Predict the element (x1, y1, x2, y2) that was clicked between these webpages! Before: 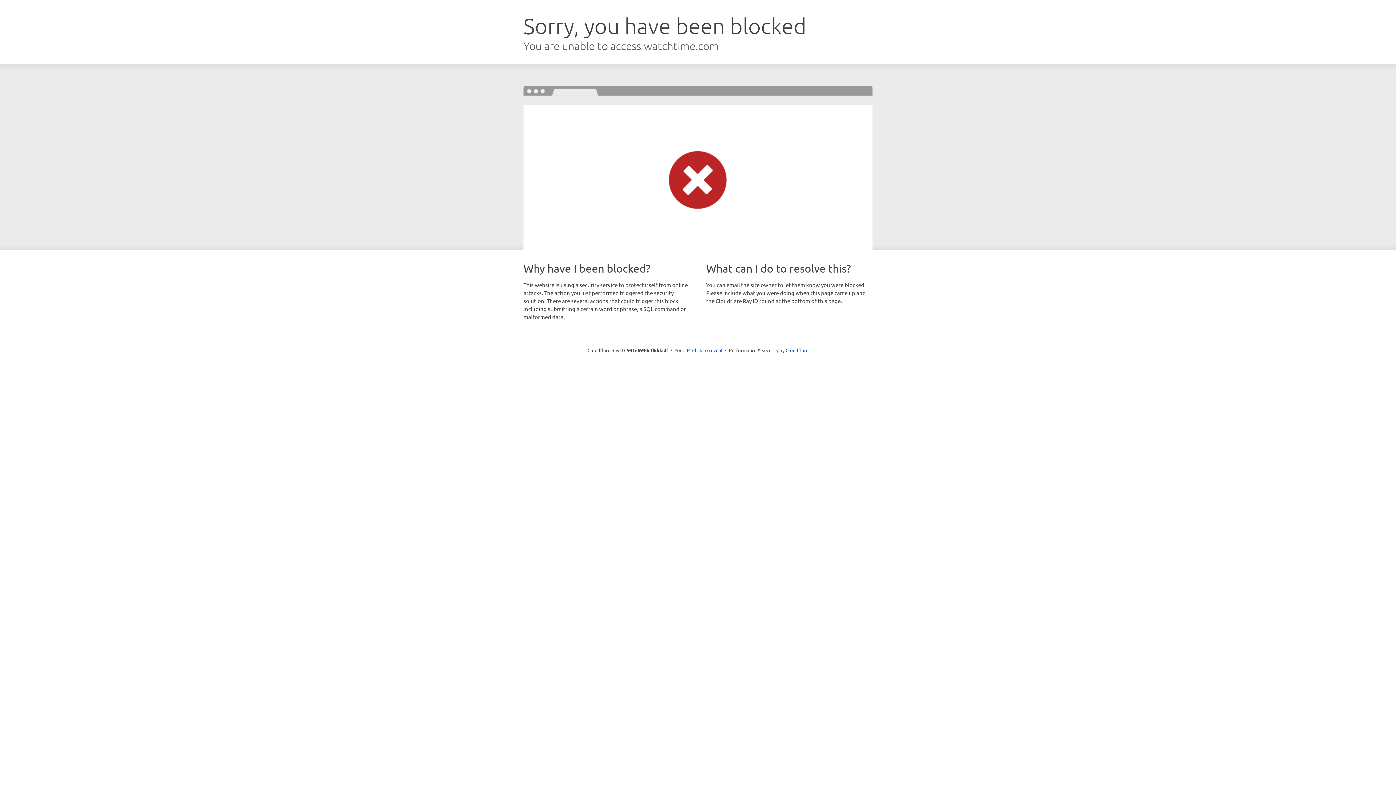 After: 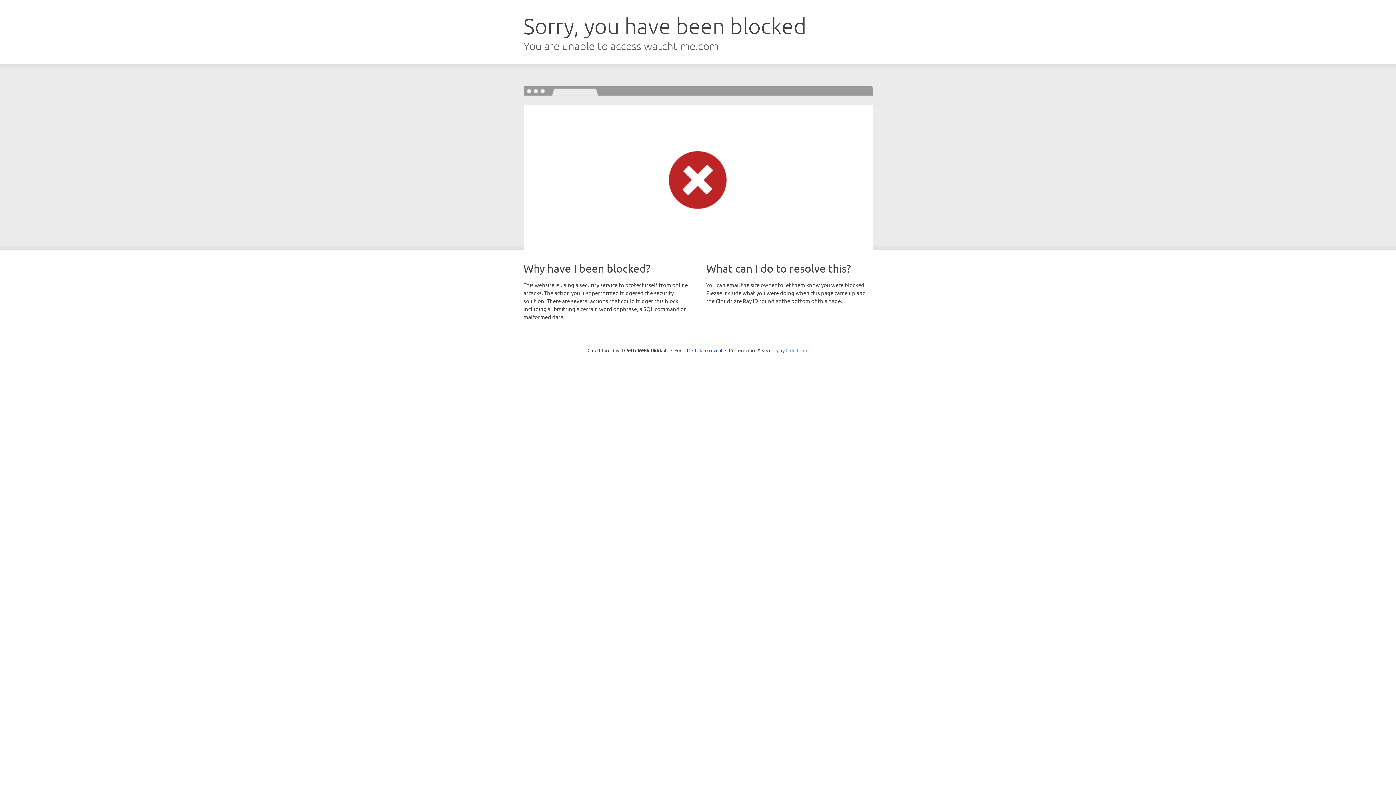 Action: bbox: (785, 347, 808, 353) label: Cloudflare